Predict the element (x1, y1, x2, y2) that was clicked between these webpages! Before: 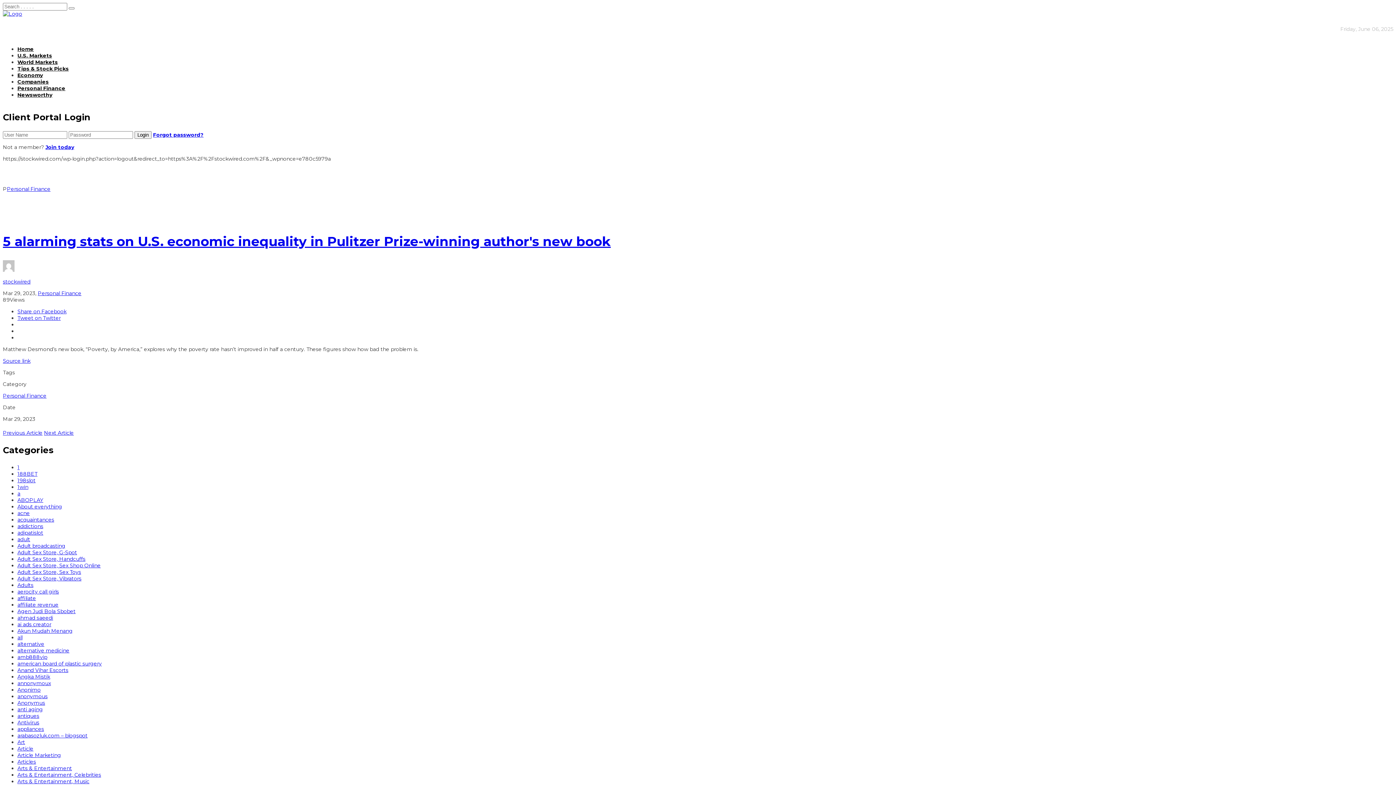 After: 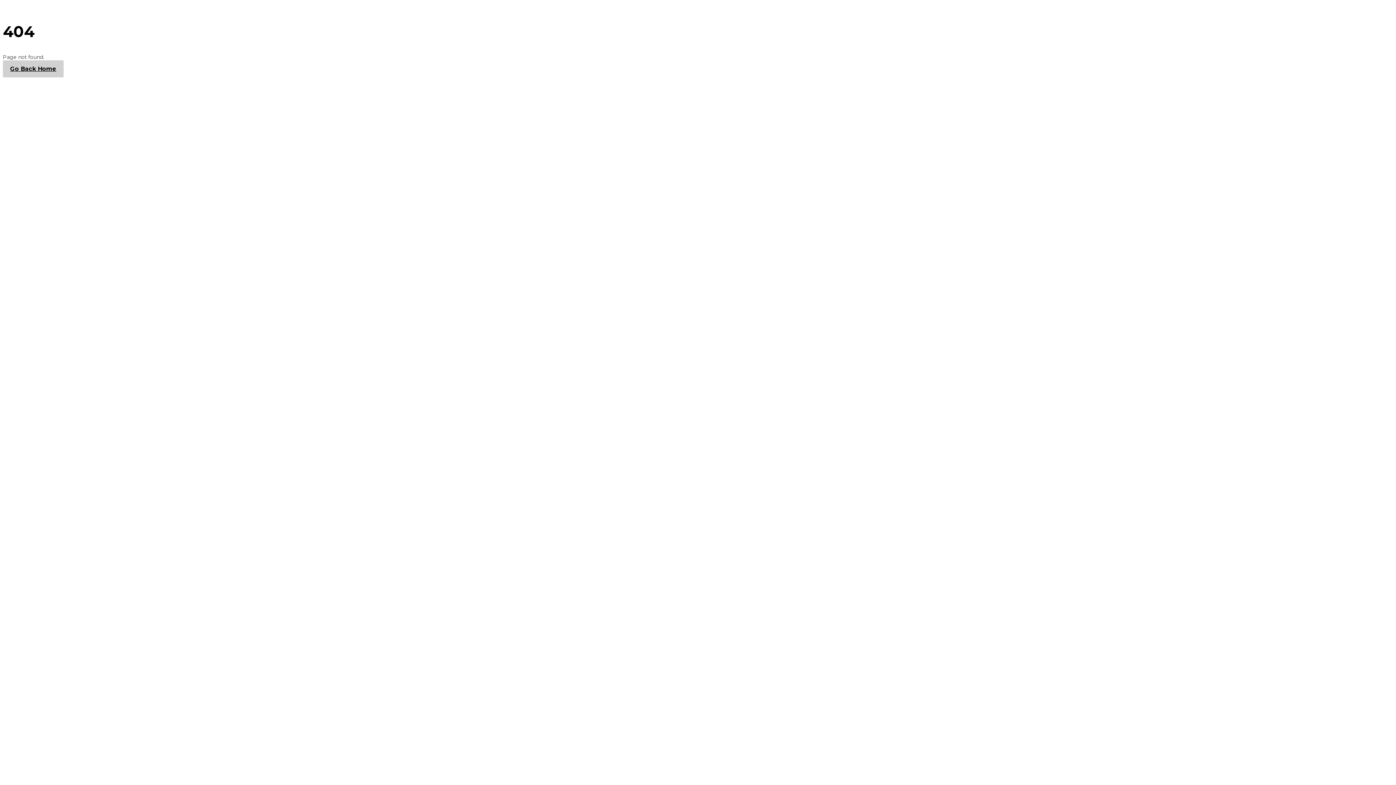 Action: label: Forgot password? bbox: (153, 131, 203, 138)